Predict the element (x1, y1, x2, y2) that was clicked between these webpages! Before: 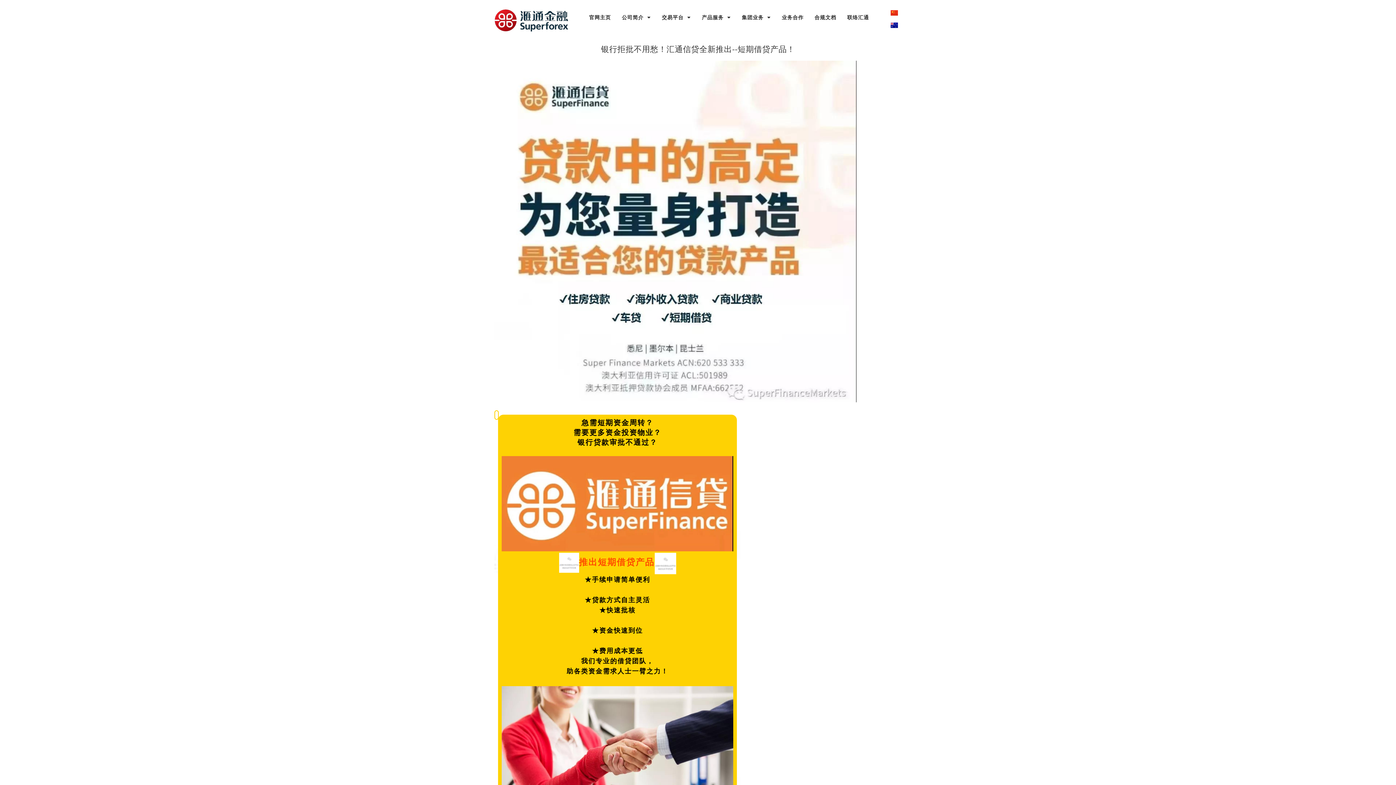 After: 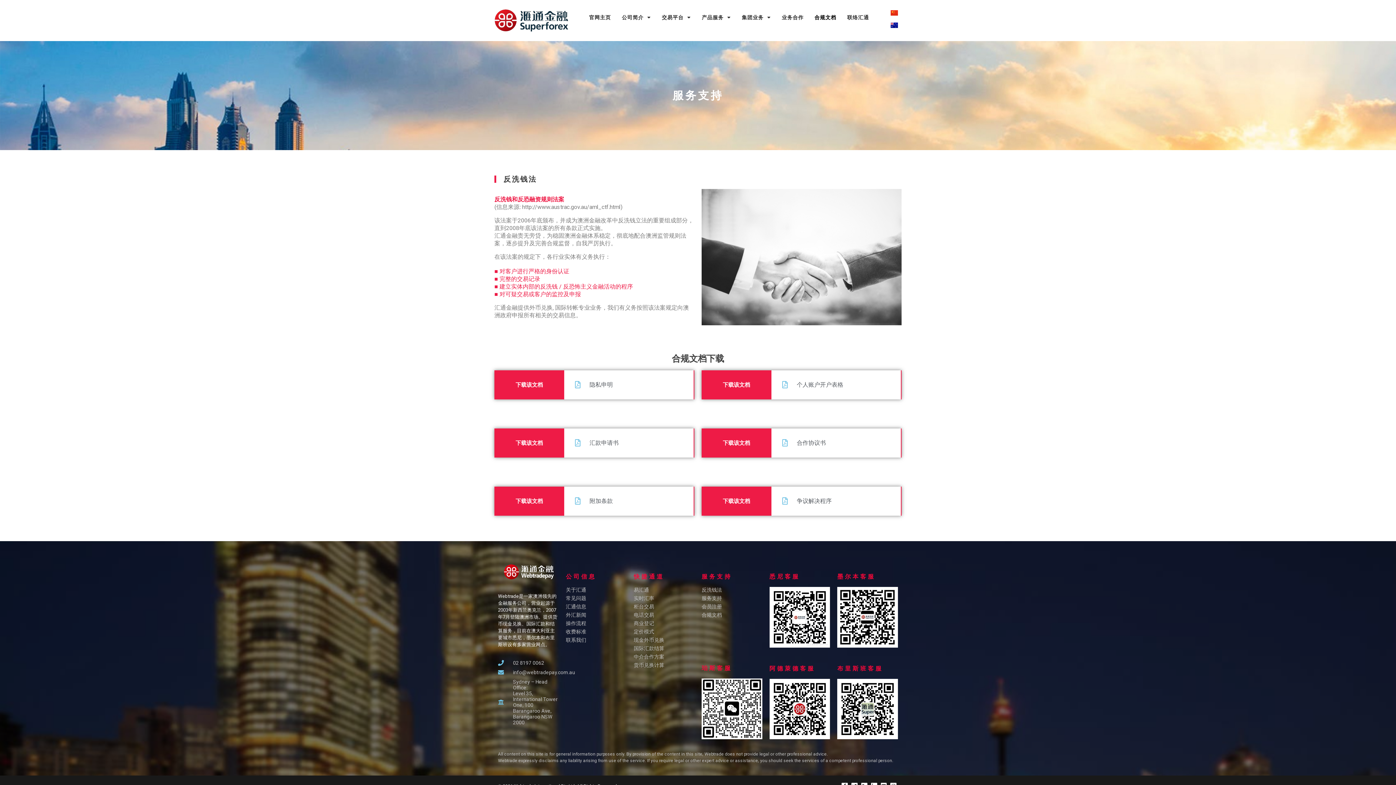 Action: label: 合规文档 bbox: (809, 9, 842, 25)